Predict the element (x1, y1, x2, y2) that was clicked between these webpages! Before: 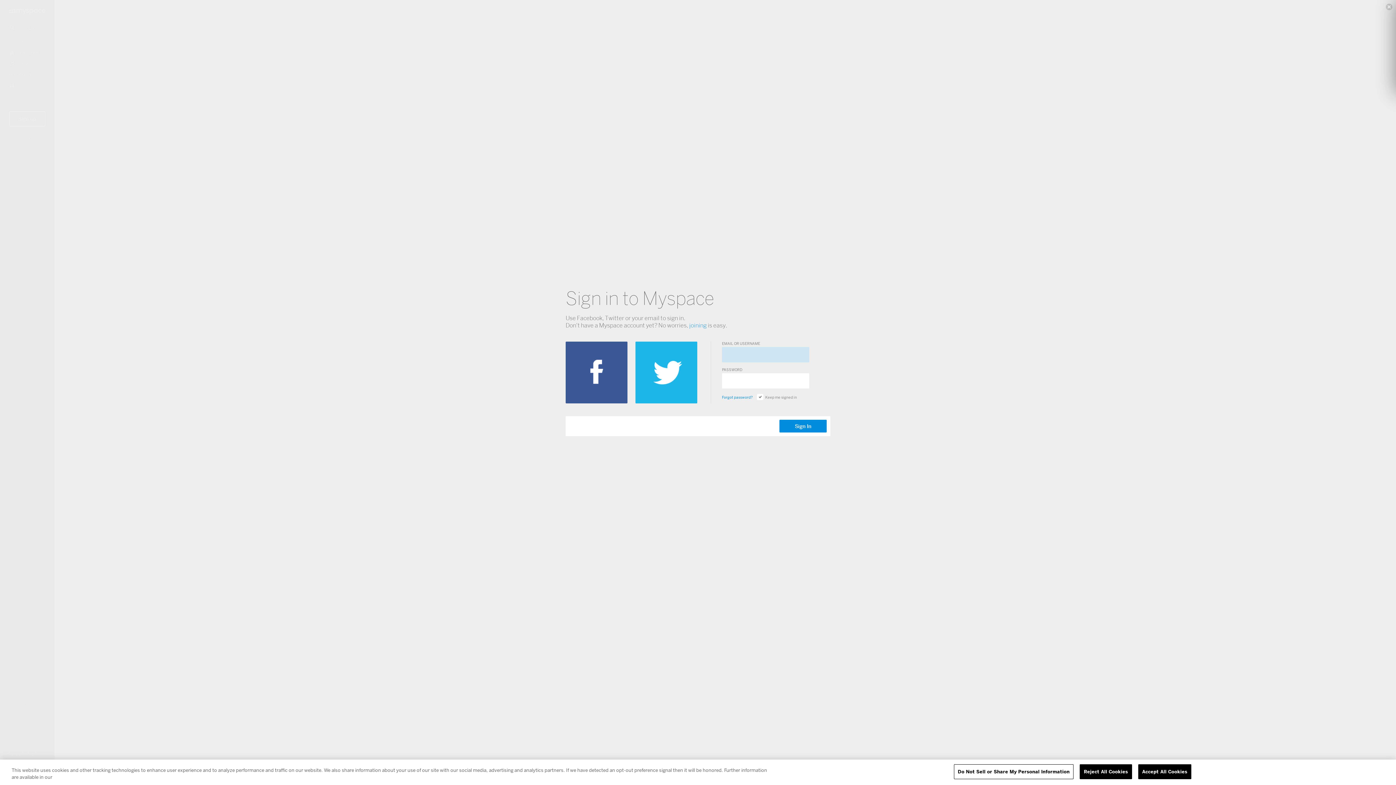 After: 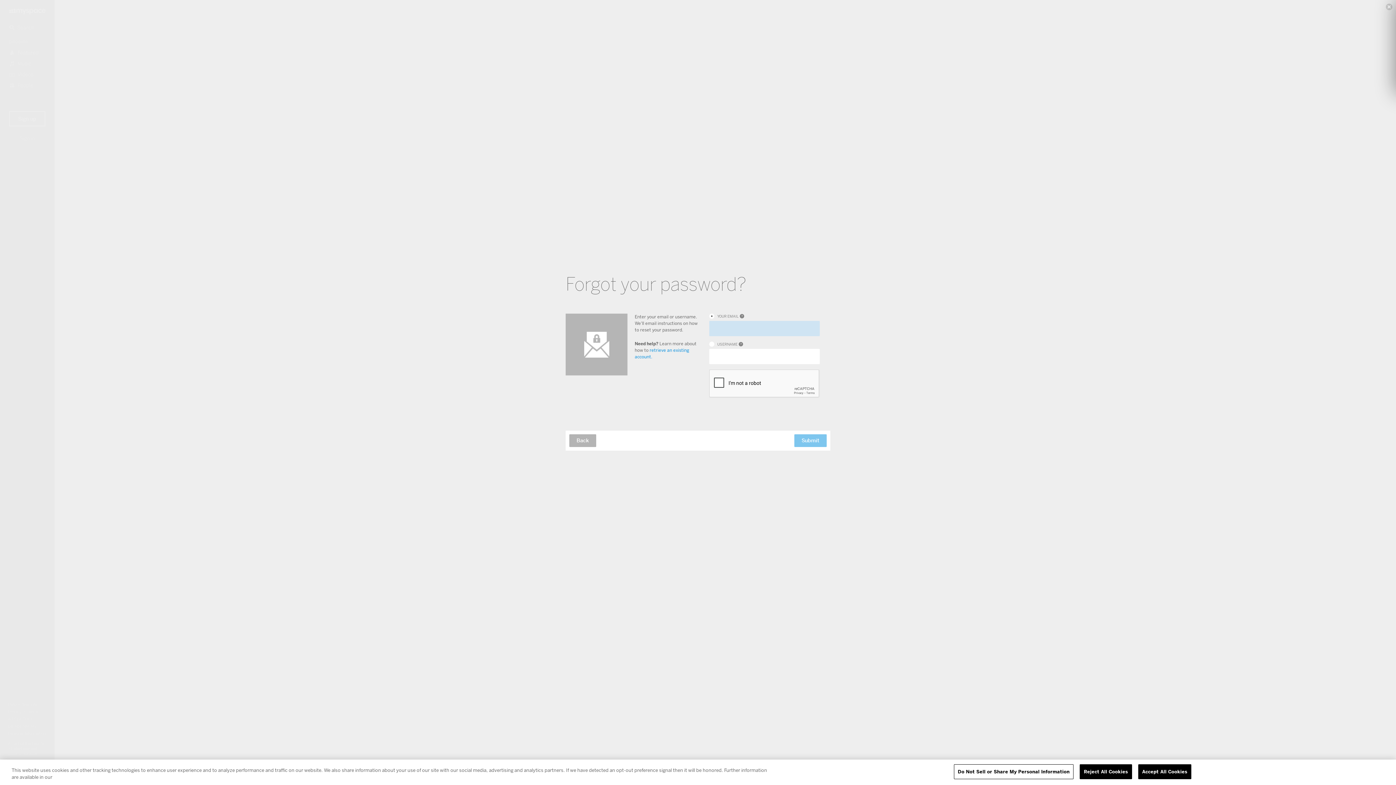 Action: bbox: (722, 394, 752, 400) label: Forgot password?